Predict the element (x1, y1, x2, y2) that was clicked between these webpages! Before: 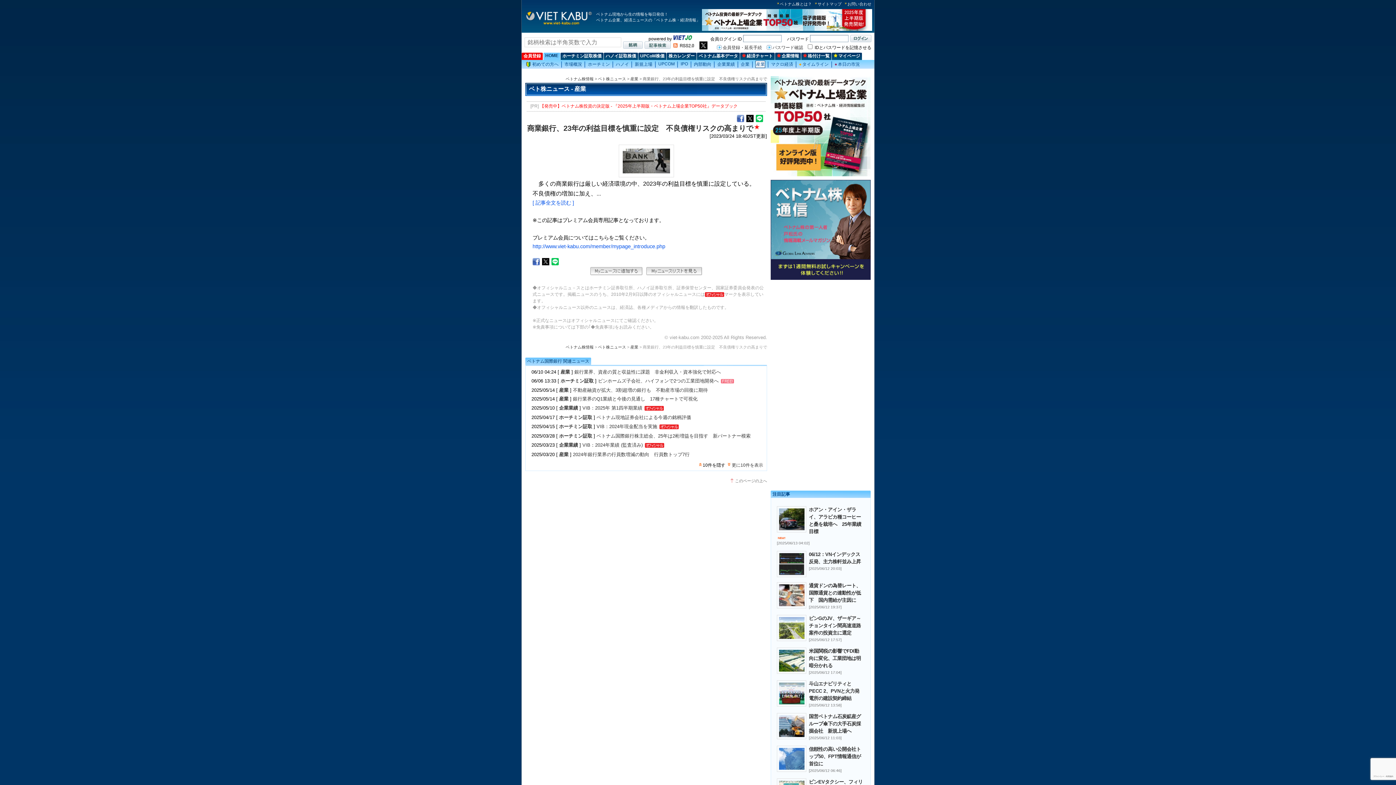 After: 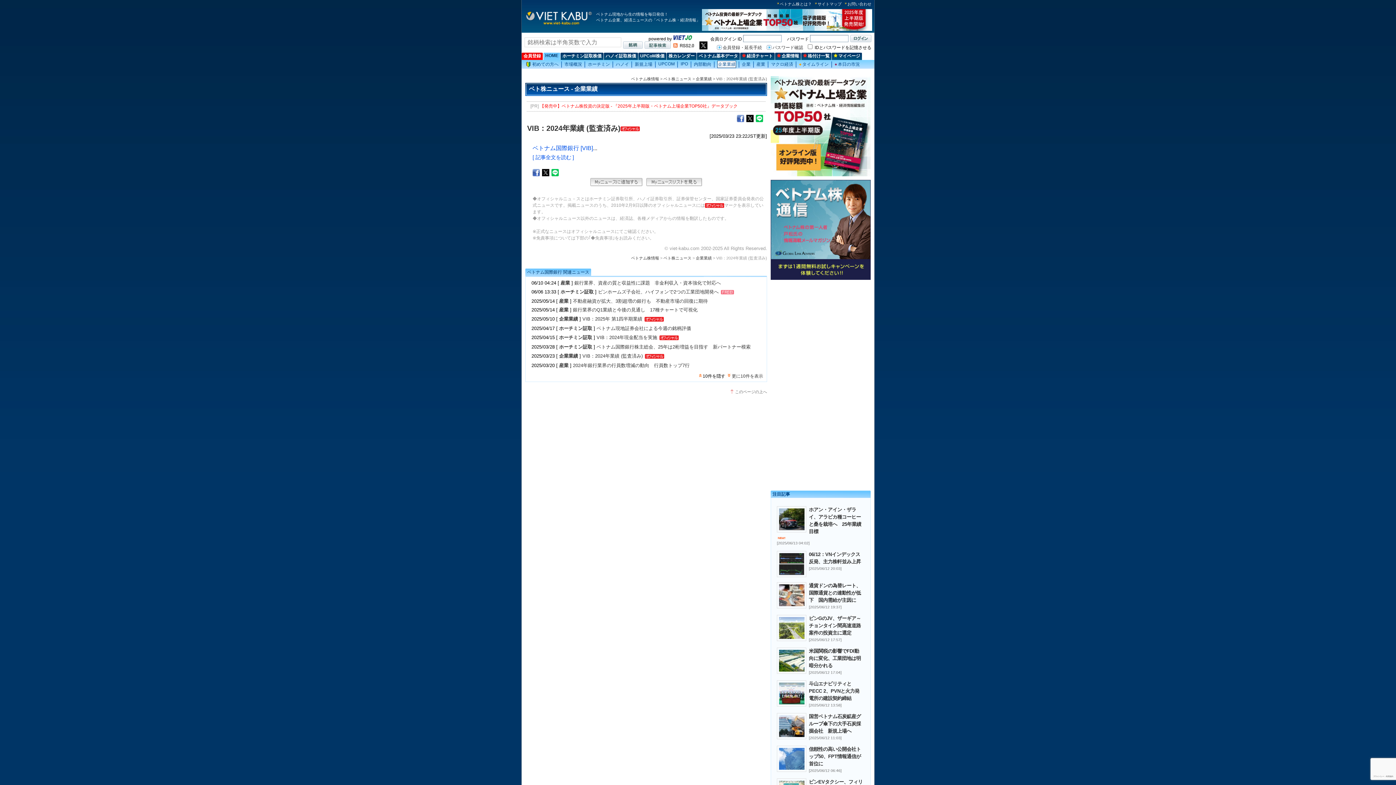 Action: bbox: (582, 442, 642, 447) label: VIB：2024年業績 (監査済み)